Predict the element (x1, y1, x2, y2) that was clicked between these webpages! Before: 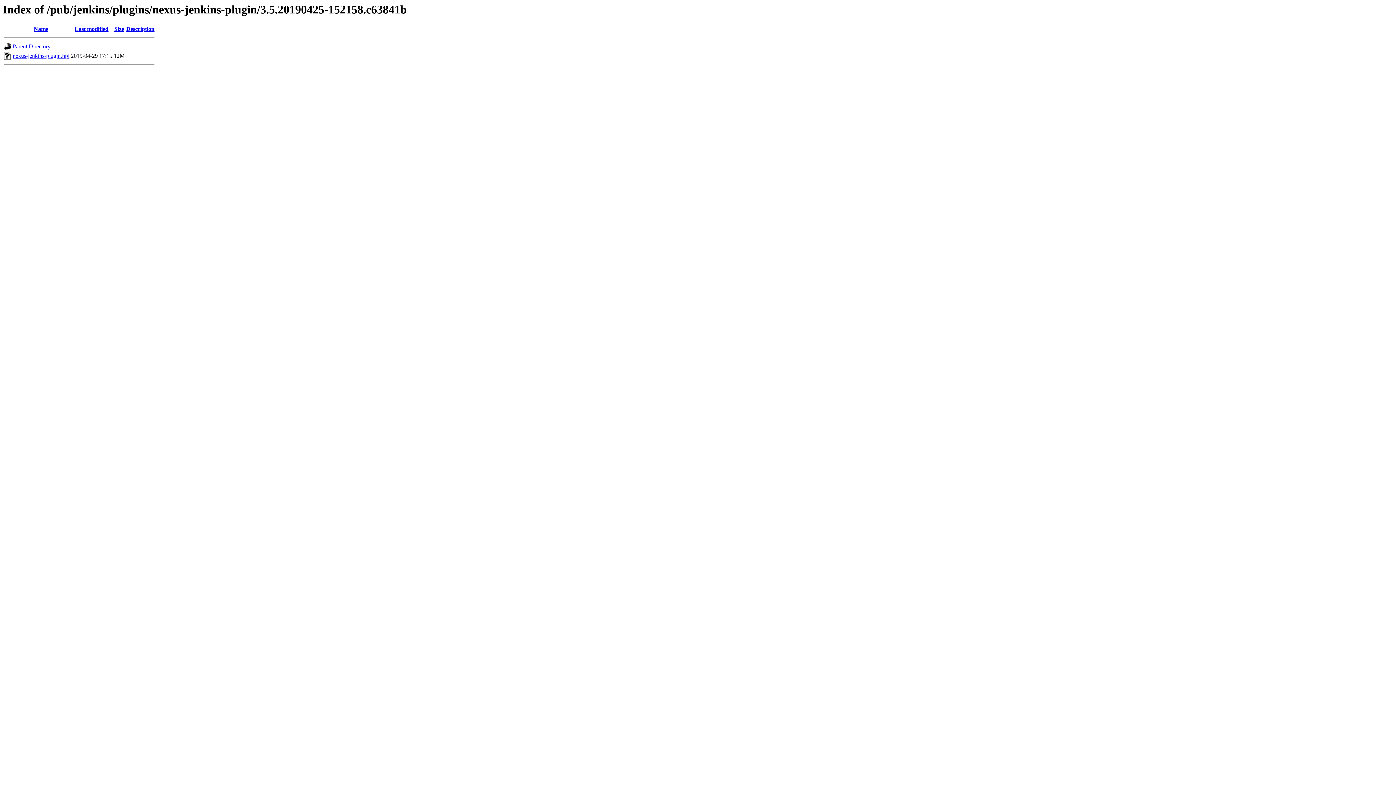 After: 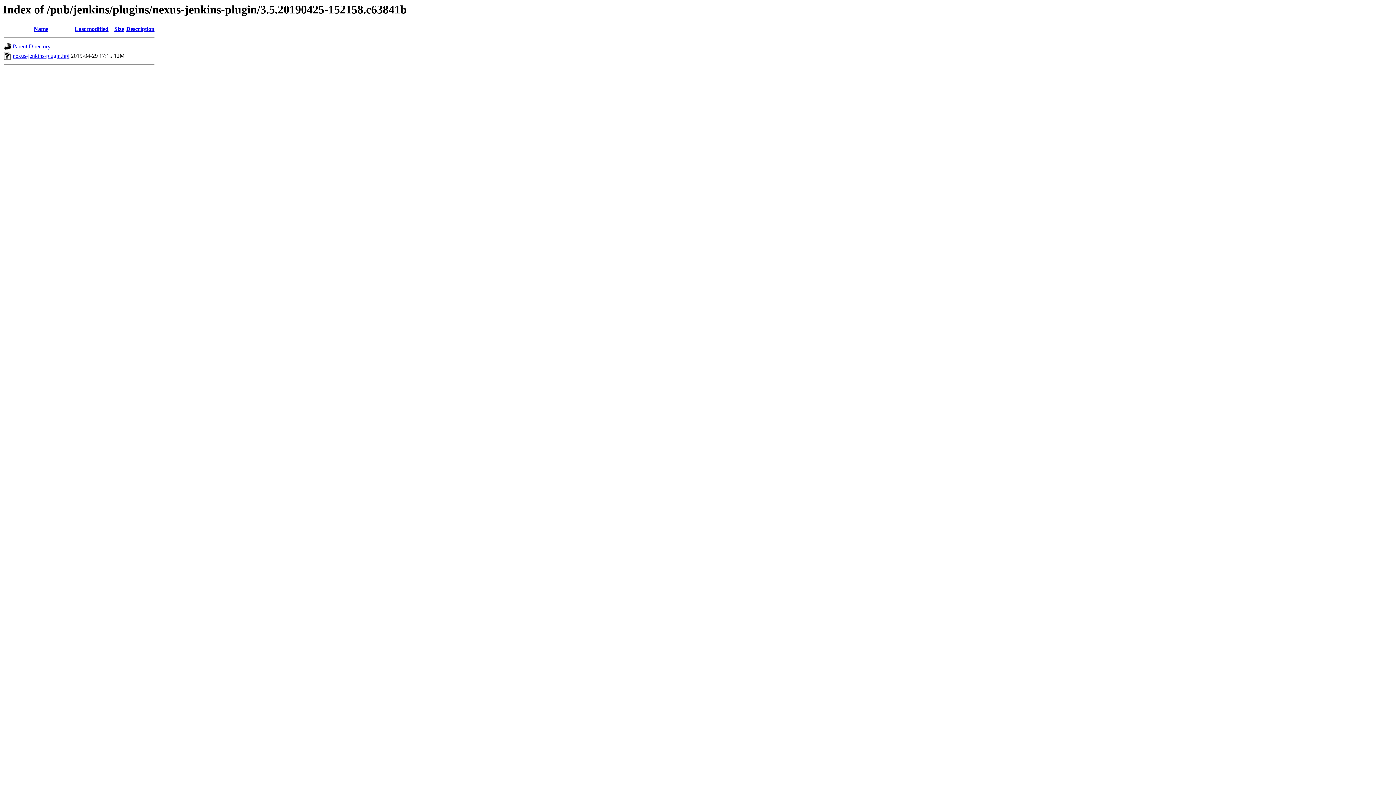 Action: label: Last modified bbox: (74, 25, 108, 32)